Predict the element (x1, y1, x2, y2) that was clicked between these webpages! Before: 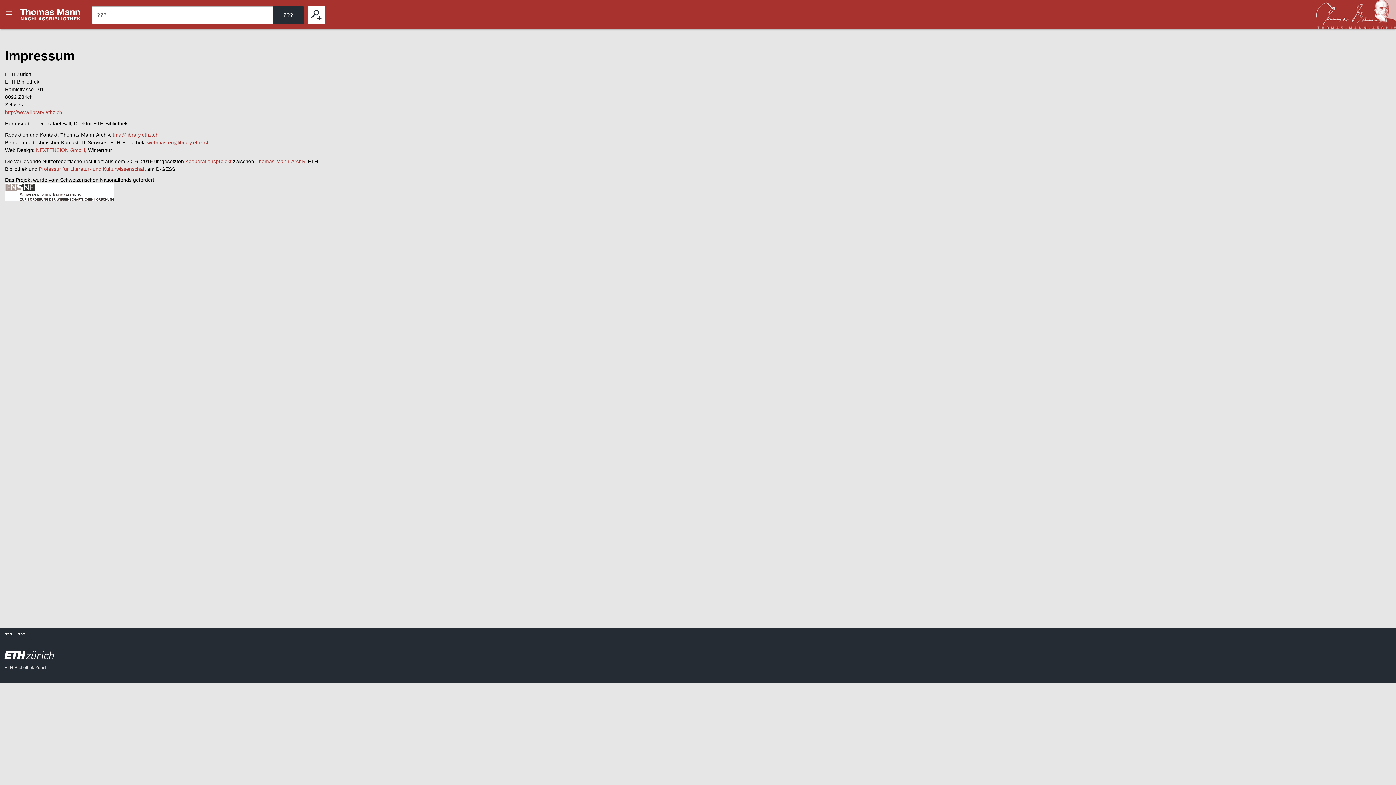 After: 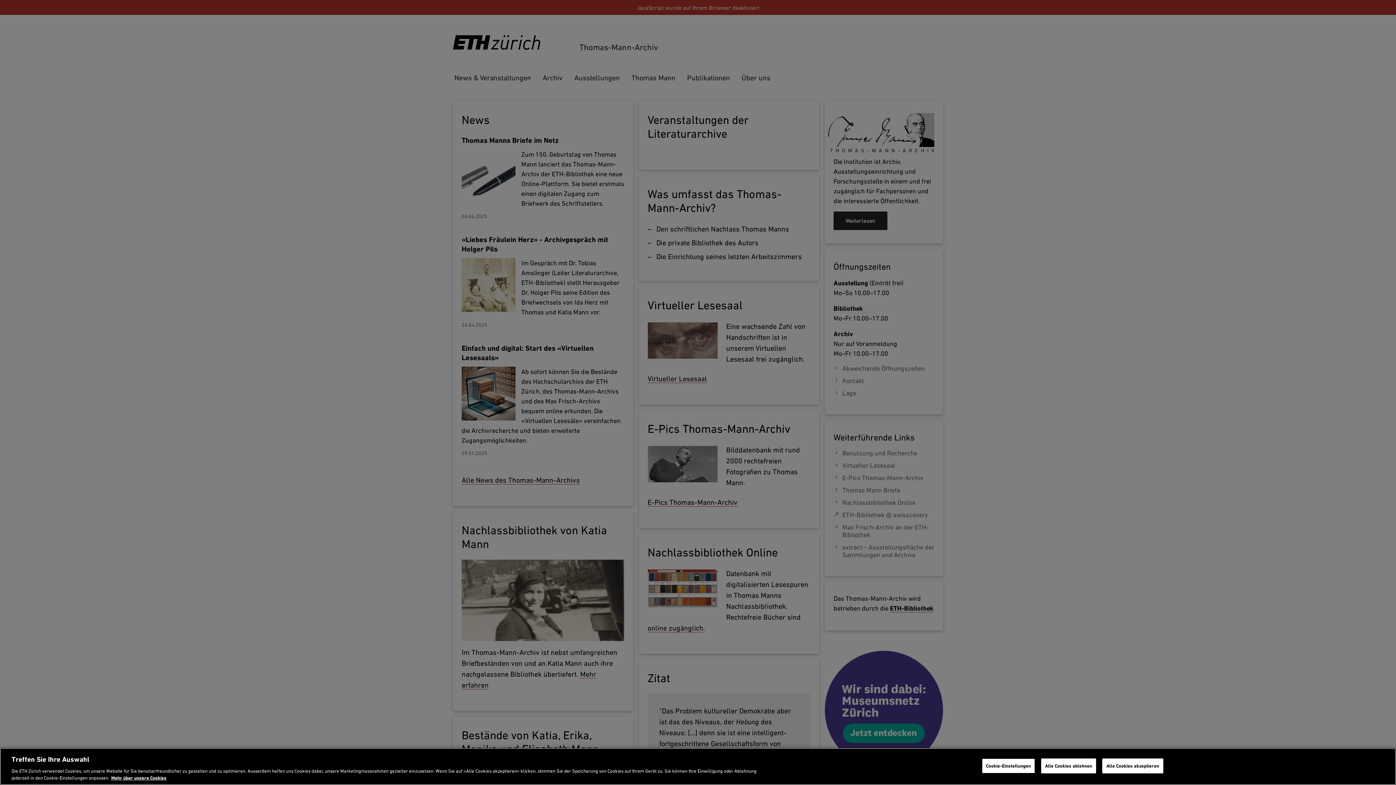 Action: bbox: (255, 158, 305, 164) label: Thomas-Mann-Archiv